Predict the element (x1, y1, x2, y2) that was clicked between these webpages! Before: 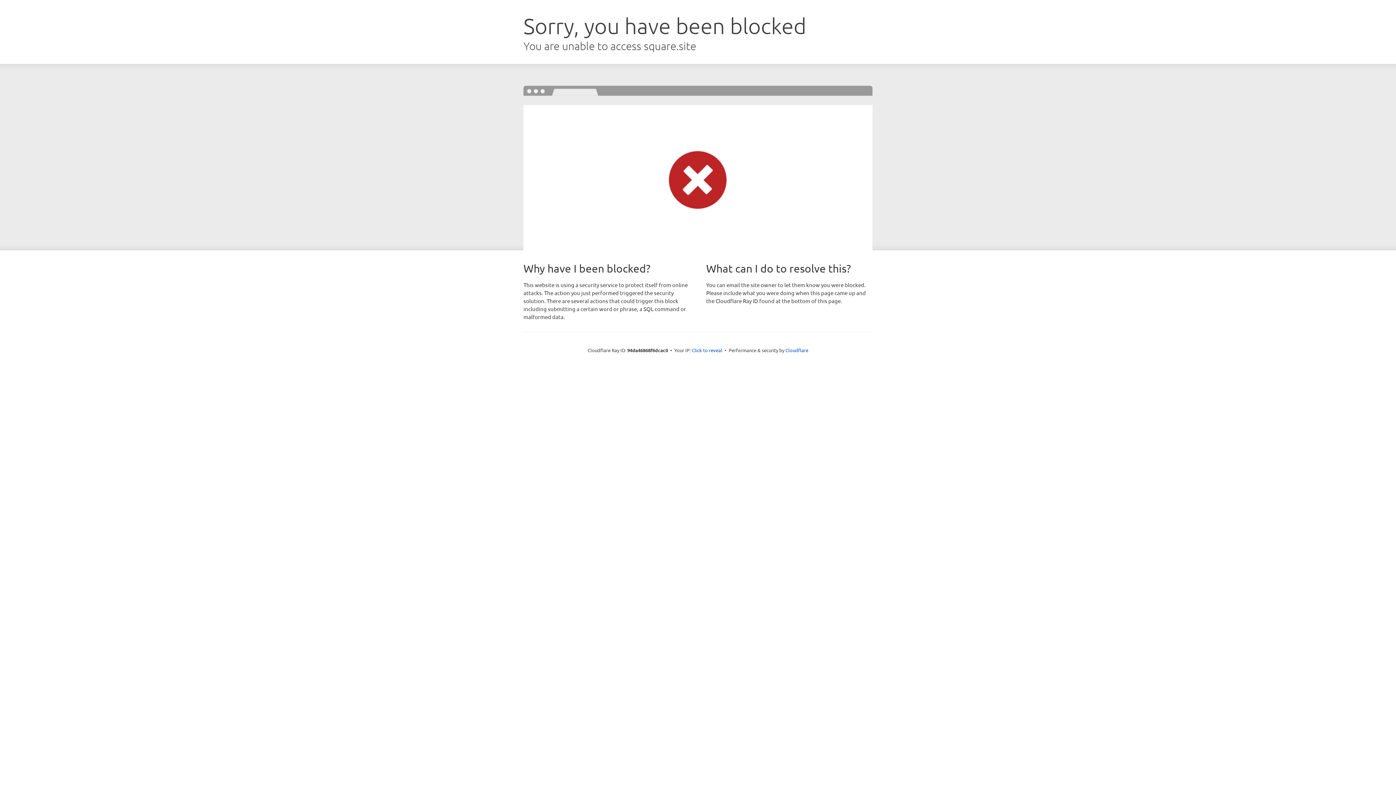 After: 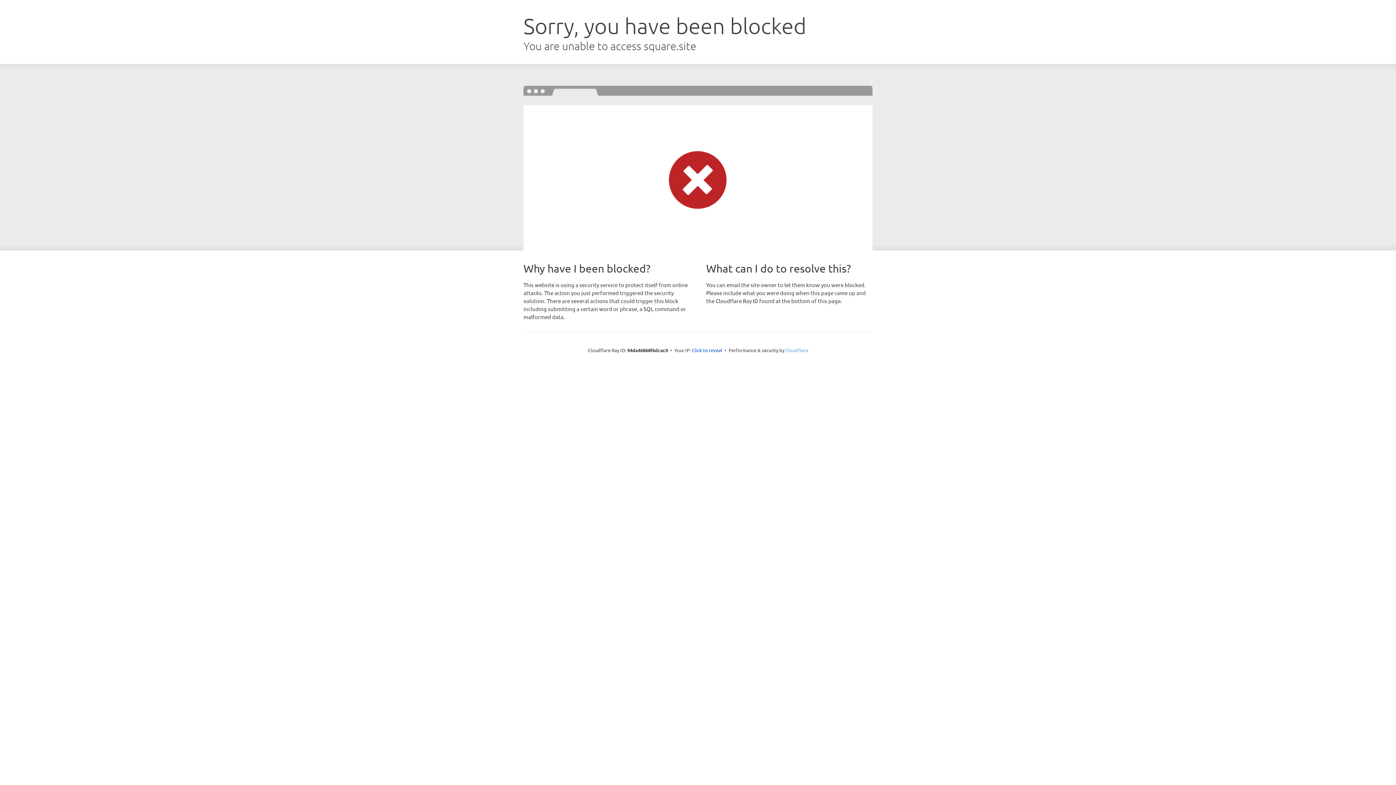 Action: label: Cloudflare bbox: (785, 347, 808, 353)